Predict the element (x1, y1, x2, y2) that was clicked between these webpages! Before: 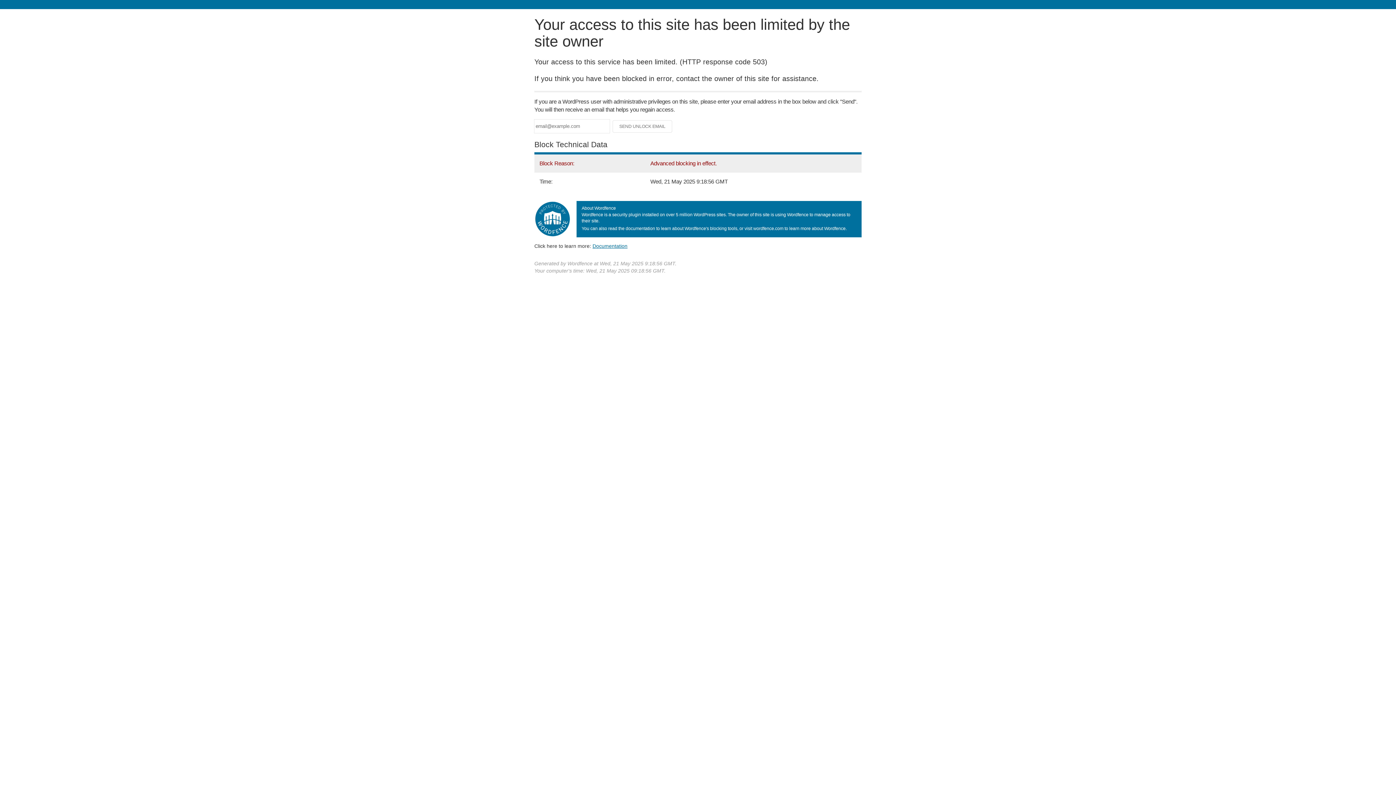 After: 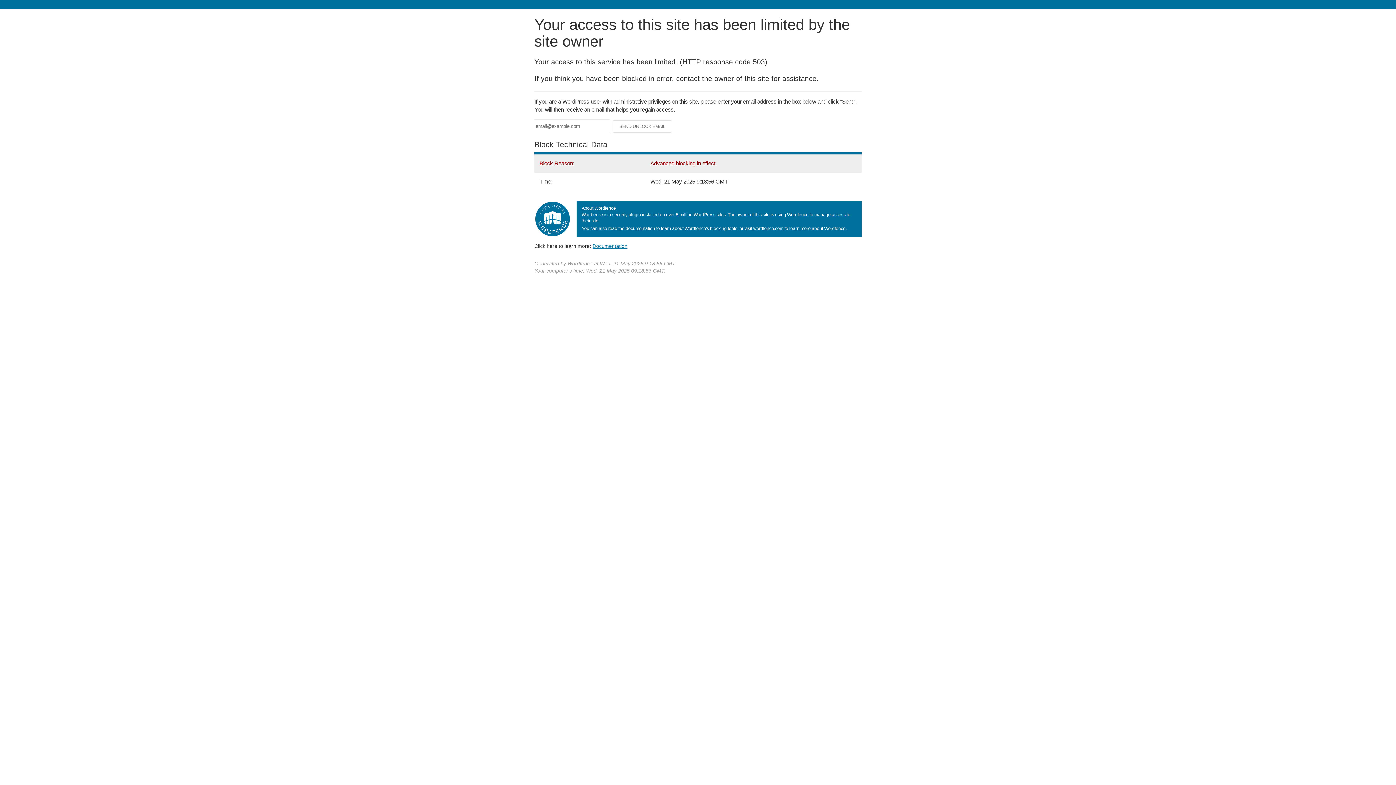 Action: label: Documentation bbox: (592, 243, 627, 248)